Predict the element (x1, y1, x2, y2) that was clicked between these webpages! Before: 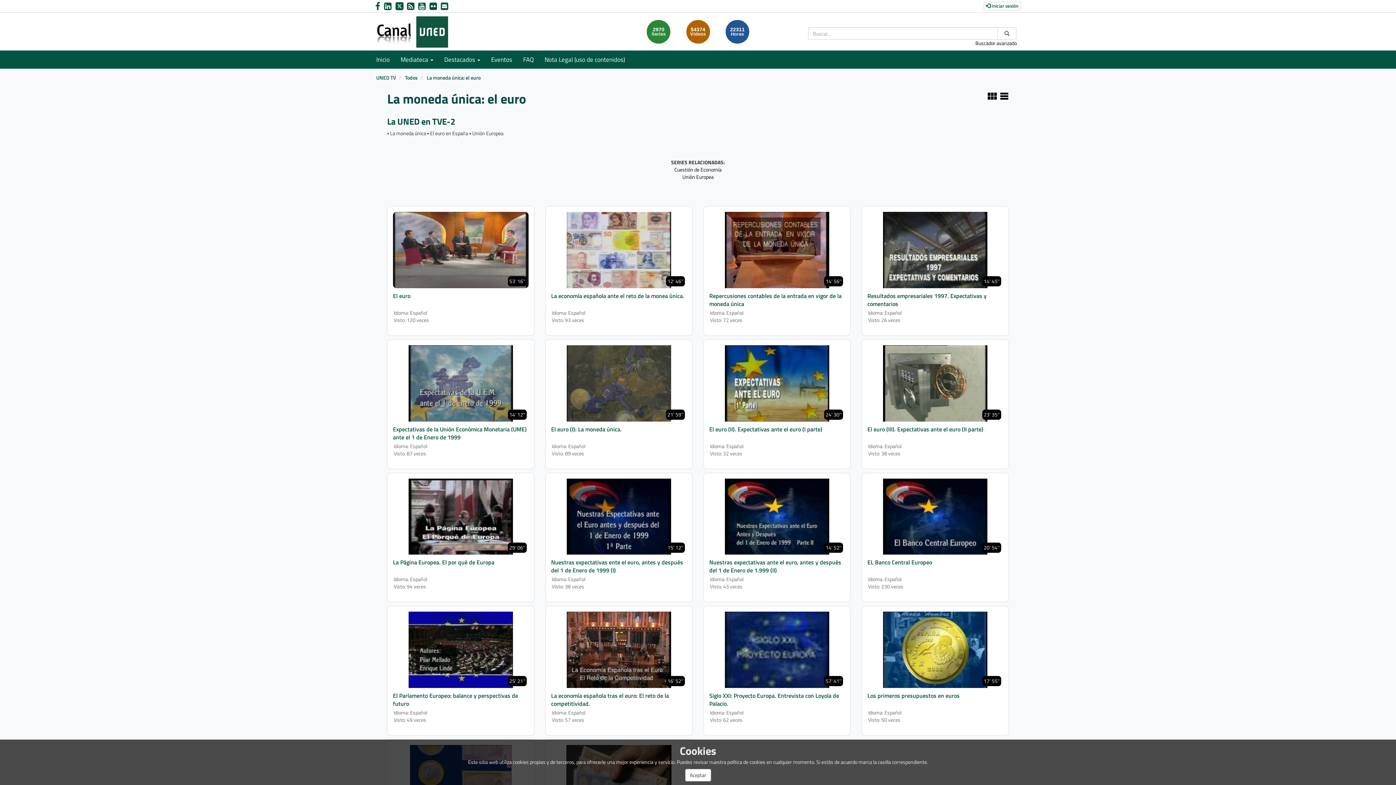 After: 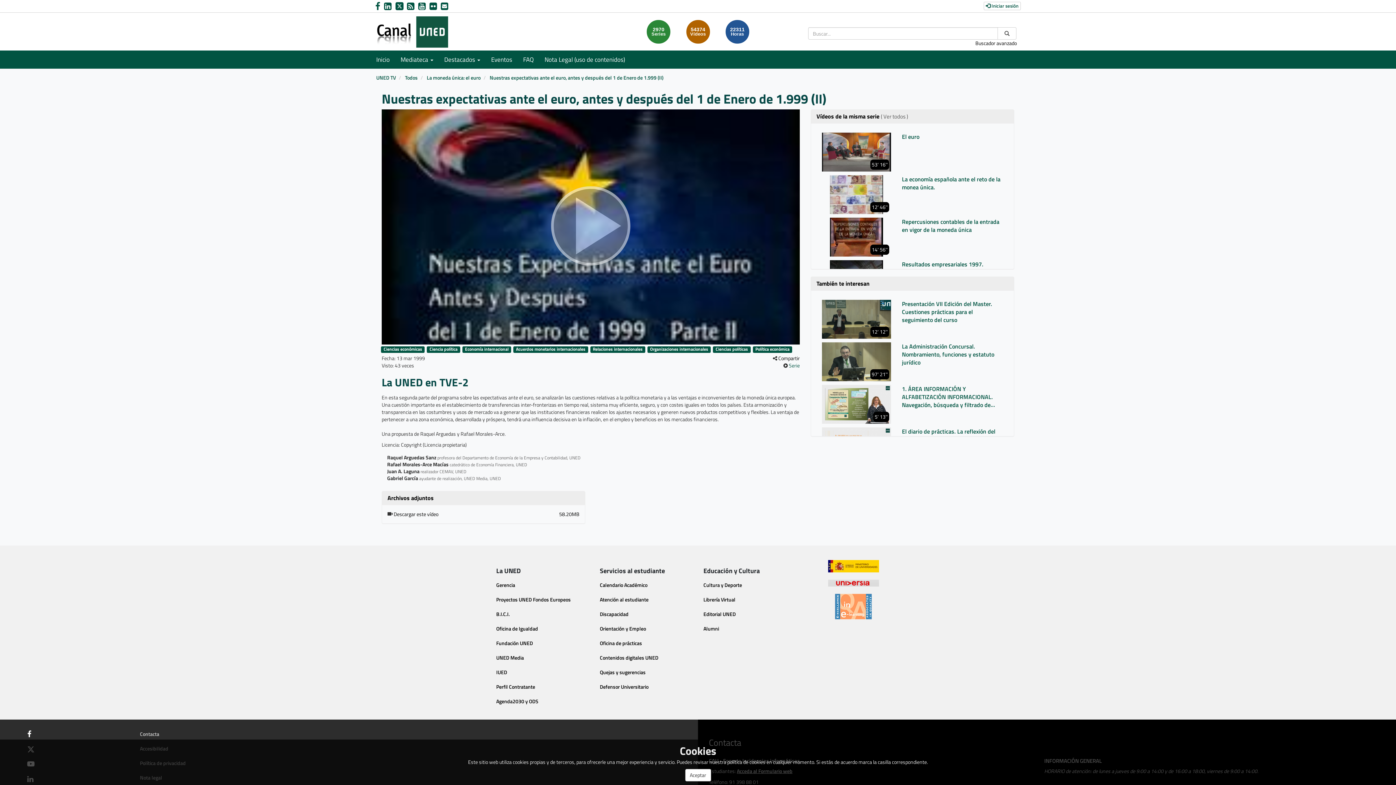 Action: bbox: (703, 472, 850, 602) label: 14' 52''

Nuestras expectativas ante el euro, antes y después del 1 de Enero de 1.999 (II)

Idioma: Español
Visto: 43 veces